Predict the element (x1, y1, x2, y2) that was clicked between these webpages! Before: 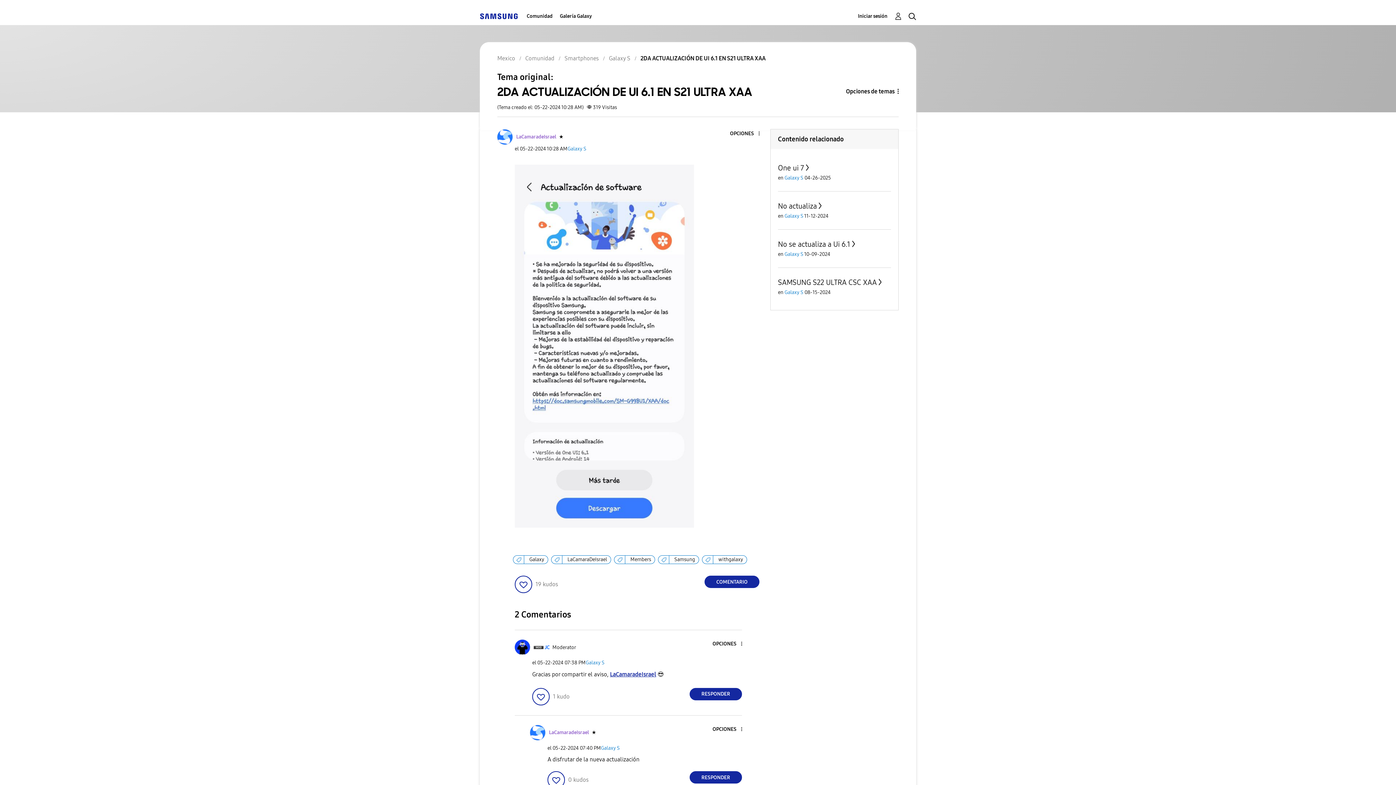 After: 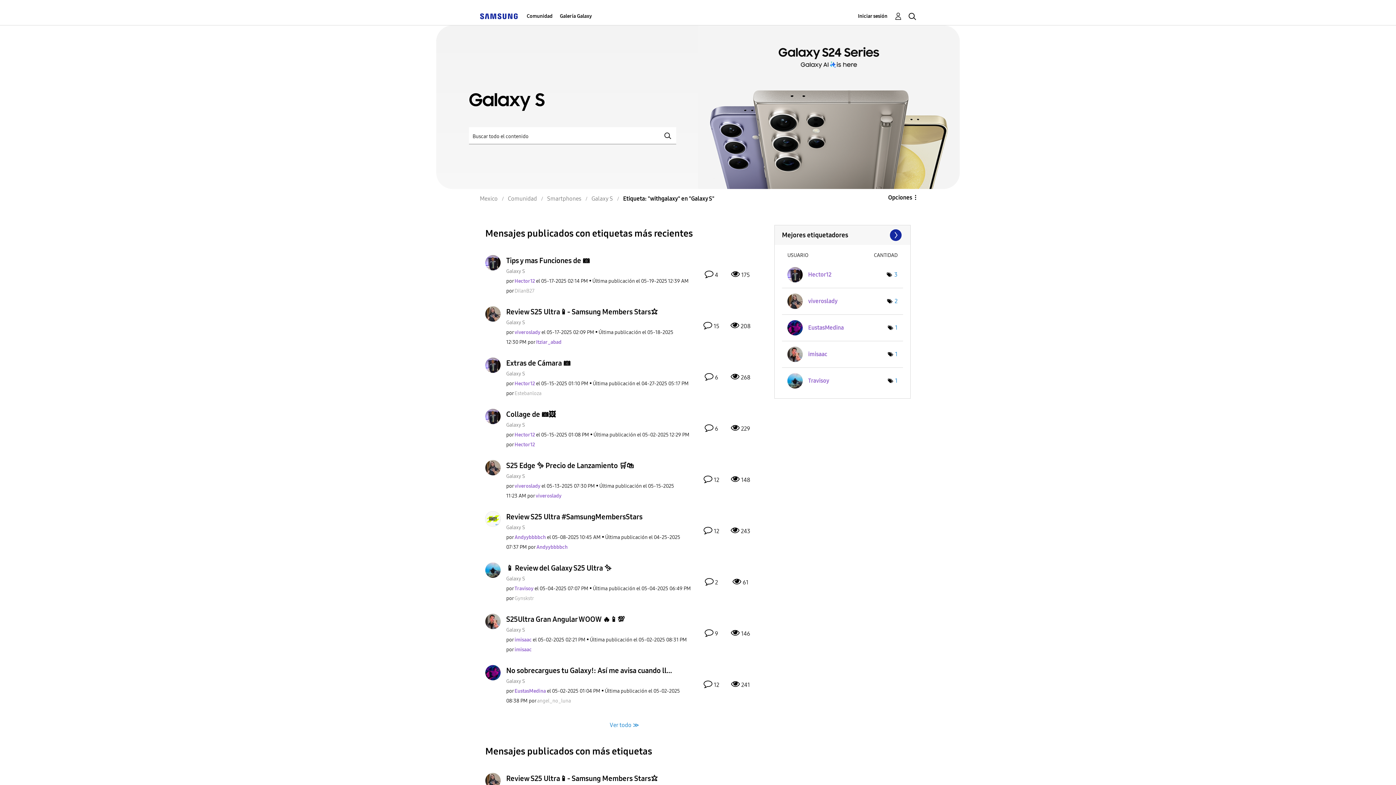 Action: bbox: (713, 555, 745, 564) label: withgalaxy